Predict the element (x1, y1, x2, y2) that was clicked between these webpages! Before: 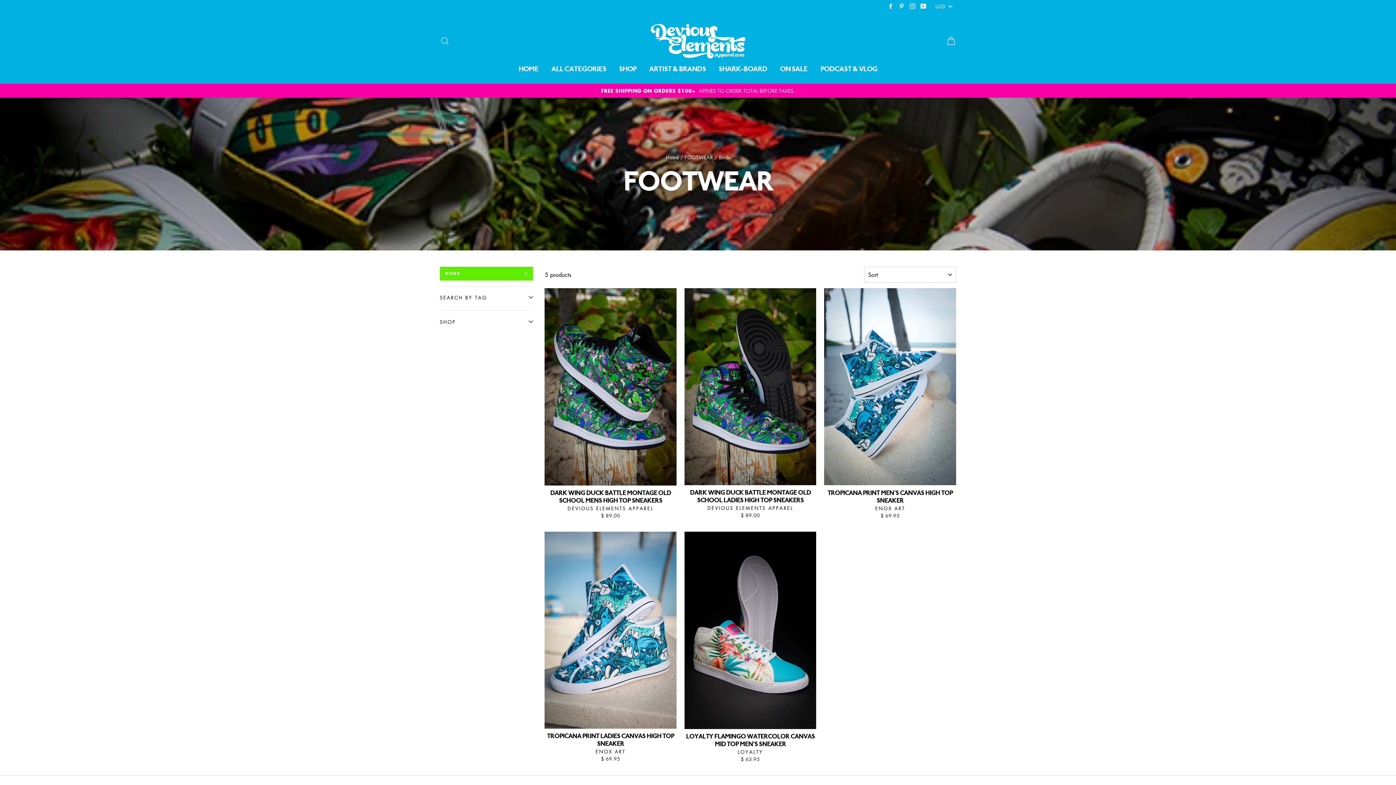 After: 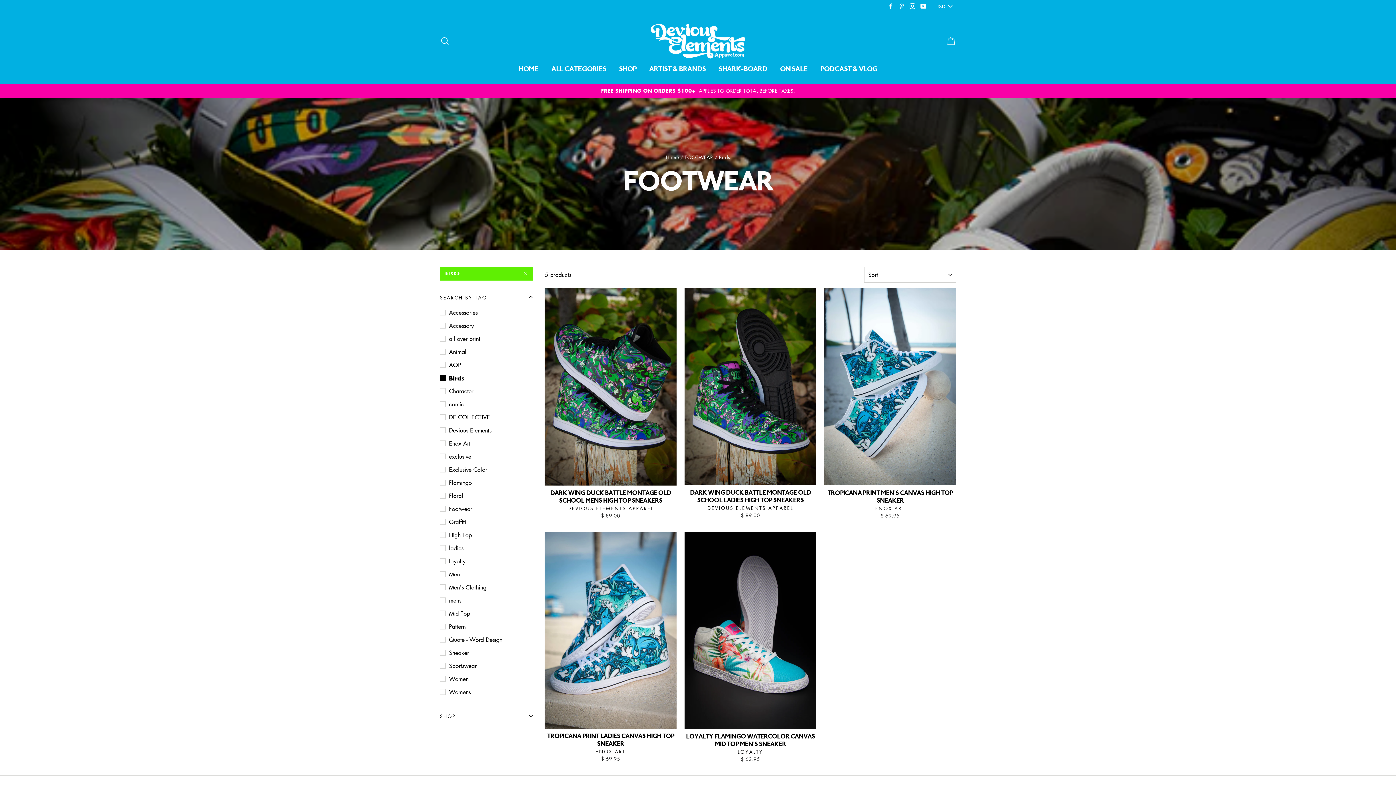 Action: bbox: (440, 288, 533, 306) label: SEARCH BY TAG